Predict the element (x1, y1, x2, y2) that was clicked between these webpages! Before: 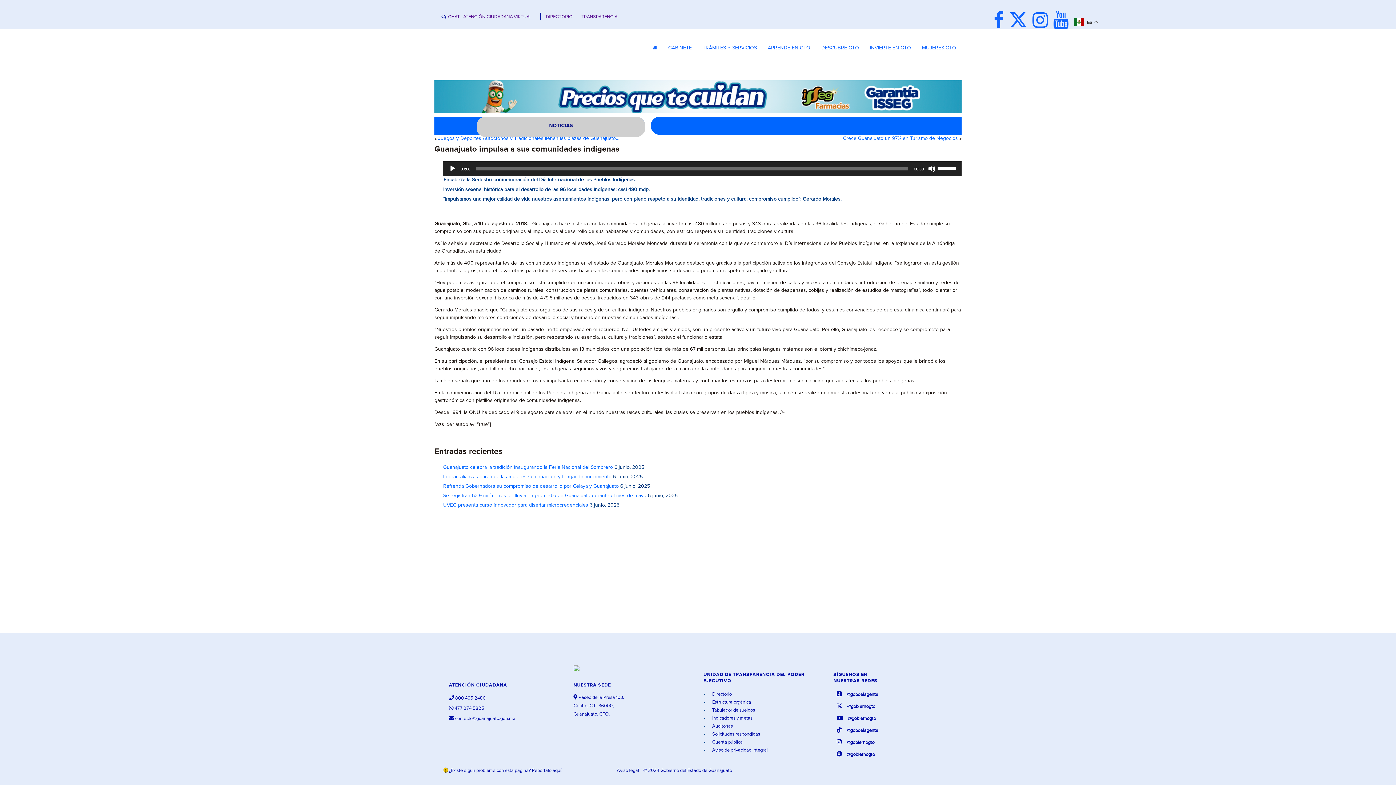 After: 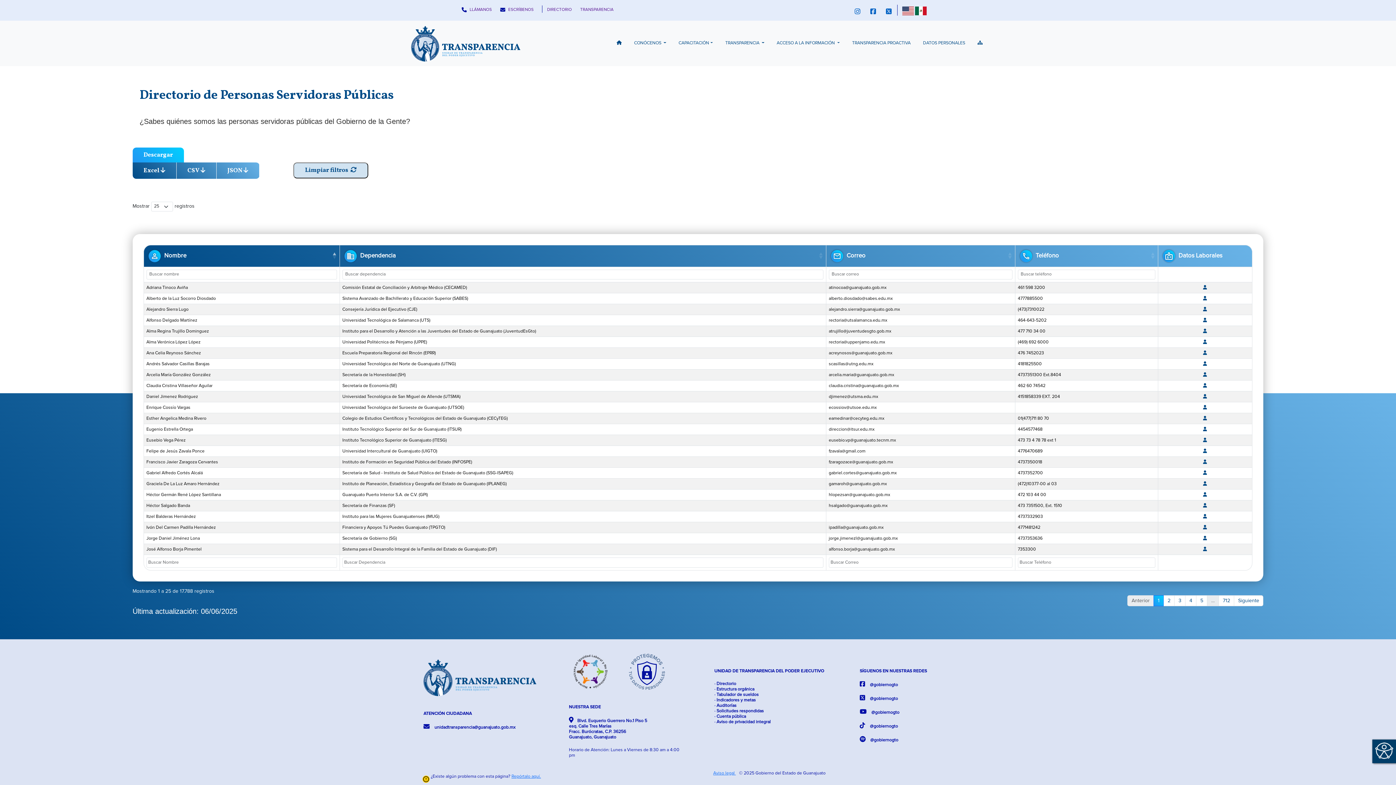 Action: label:  Directorio
 bbox: (711, 692, 732, 697)